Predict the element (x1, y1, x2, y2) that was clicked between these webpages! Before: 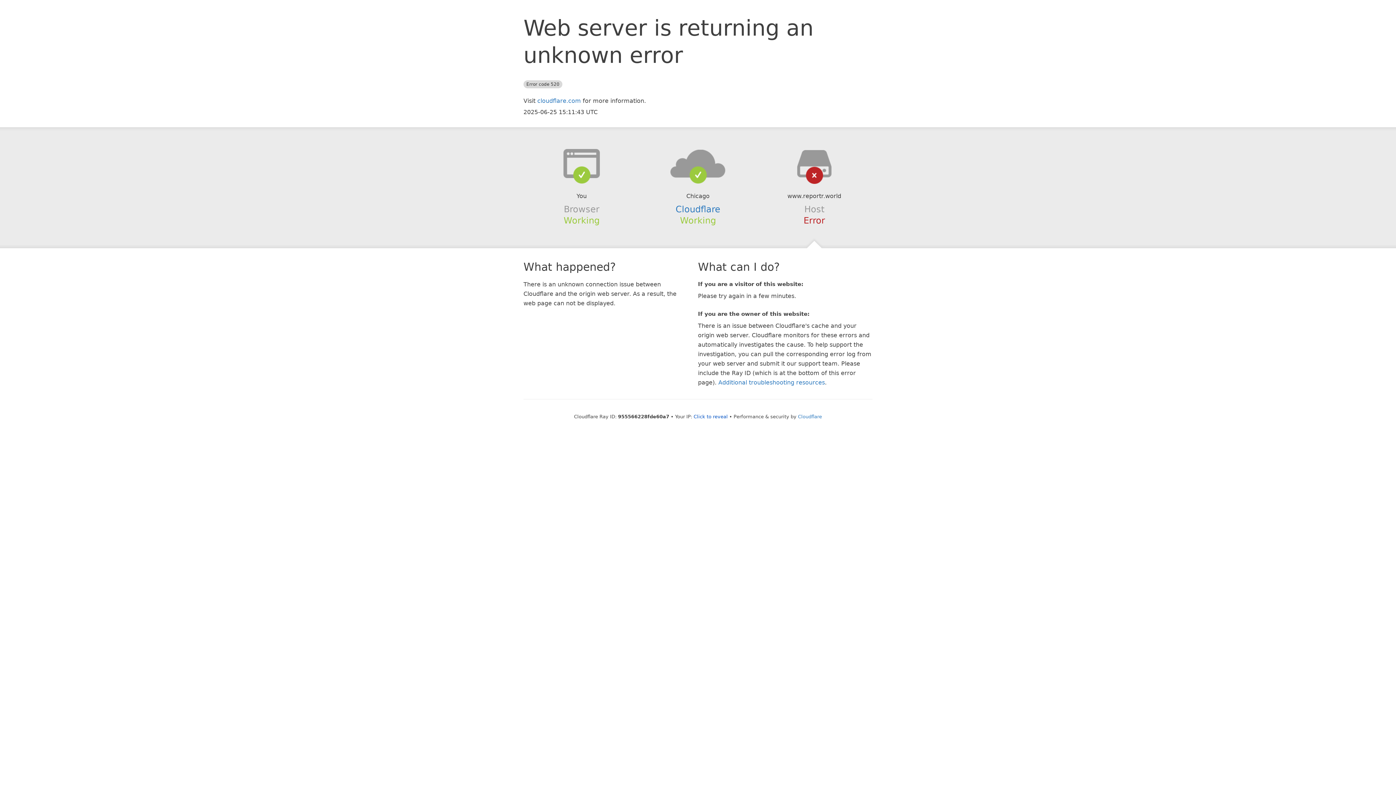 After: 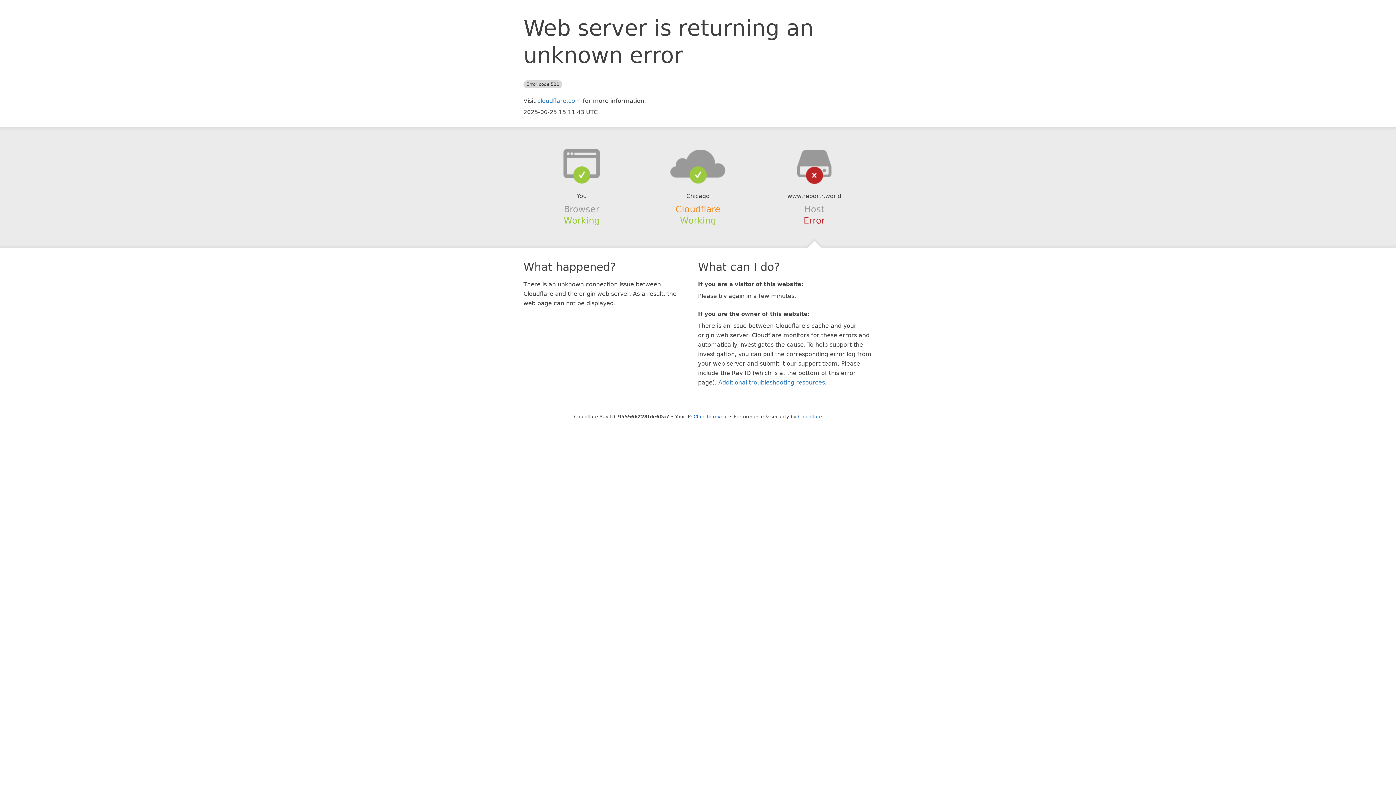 Action: label: Cloudflare bbox: (675, 204, 720, 214)